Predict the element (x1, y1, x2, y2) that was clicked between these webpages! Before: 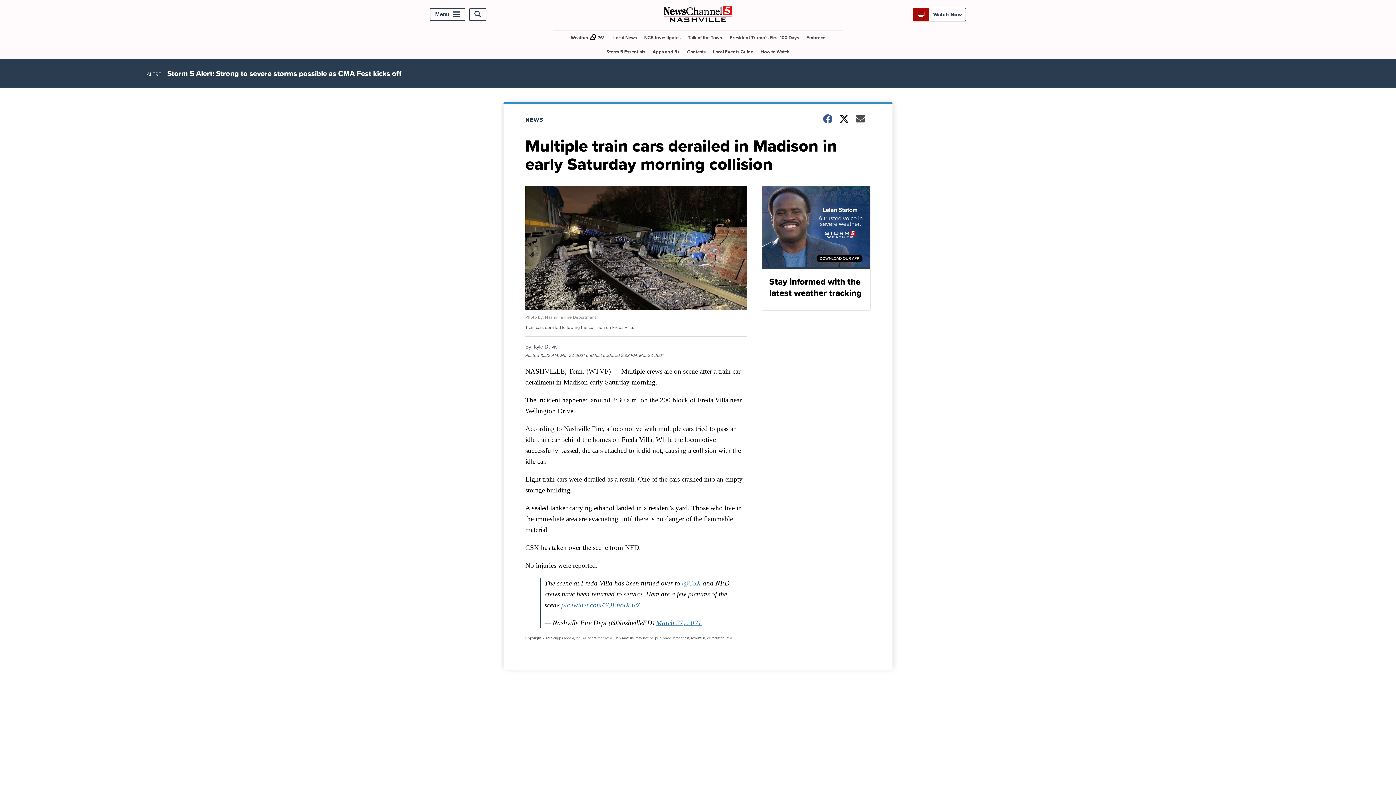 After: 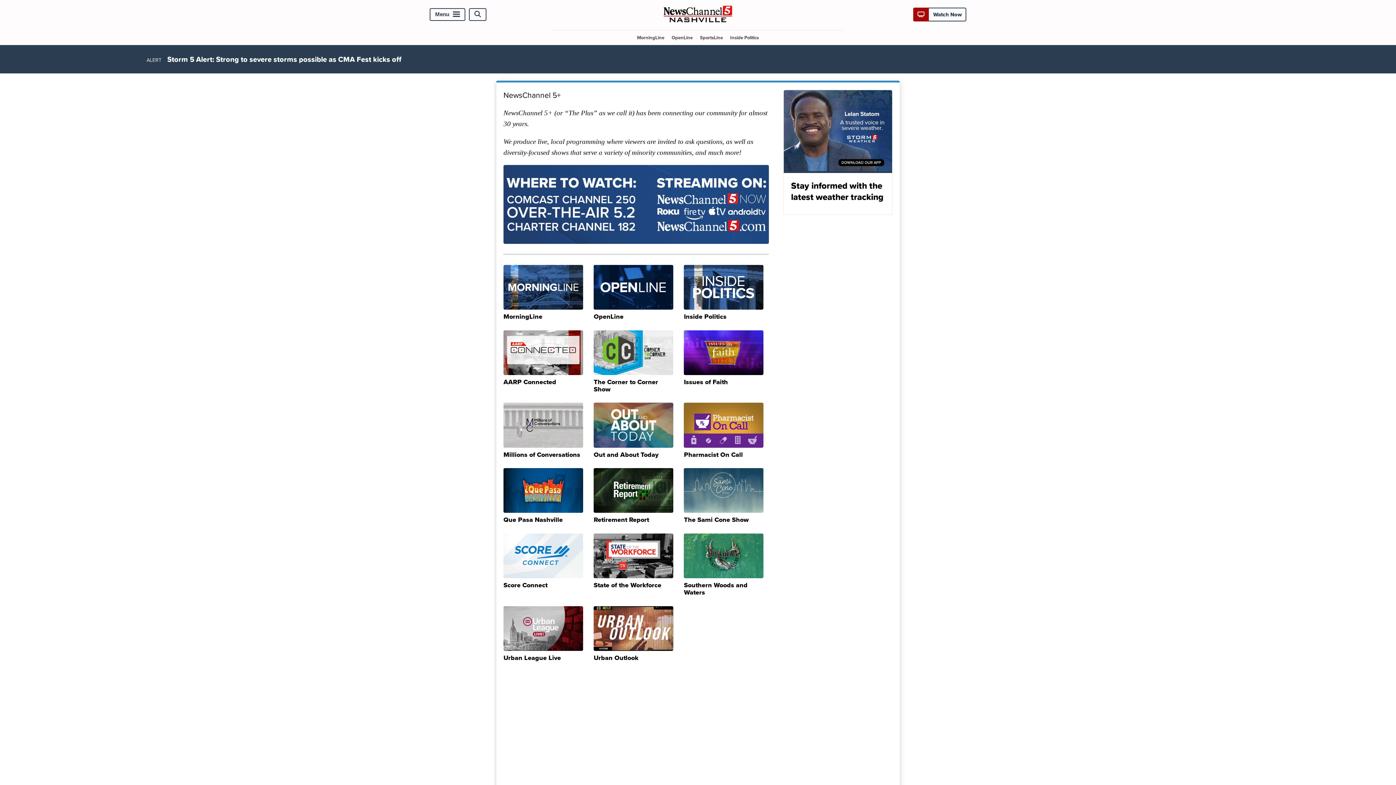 Action: label: Apps and 5+ bbox: (649, 44, 682, 58)